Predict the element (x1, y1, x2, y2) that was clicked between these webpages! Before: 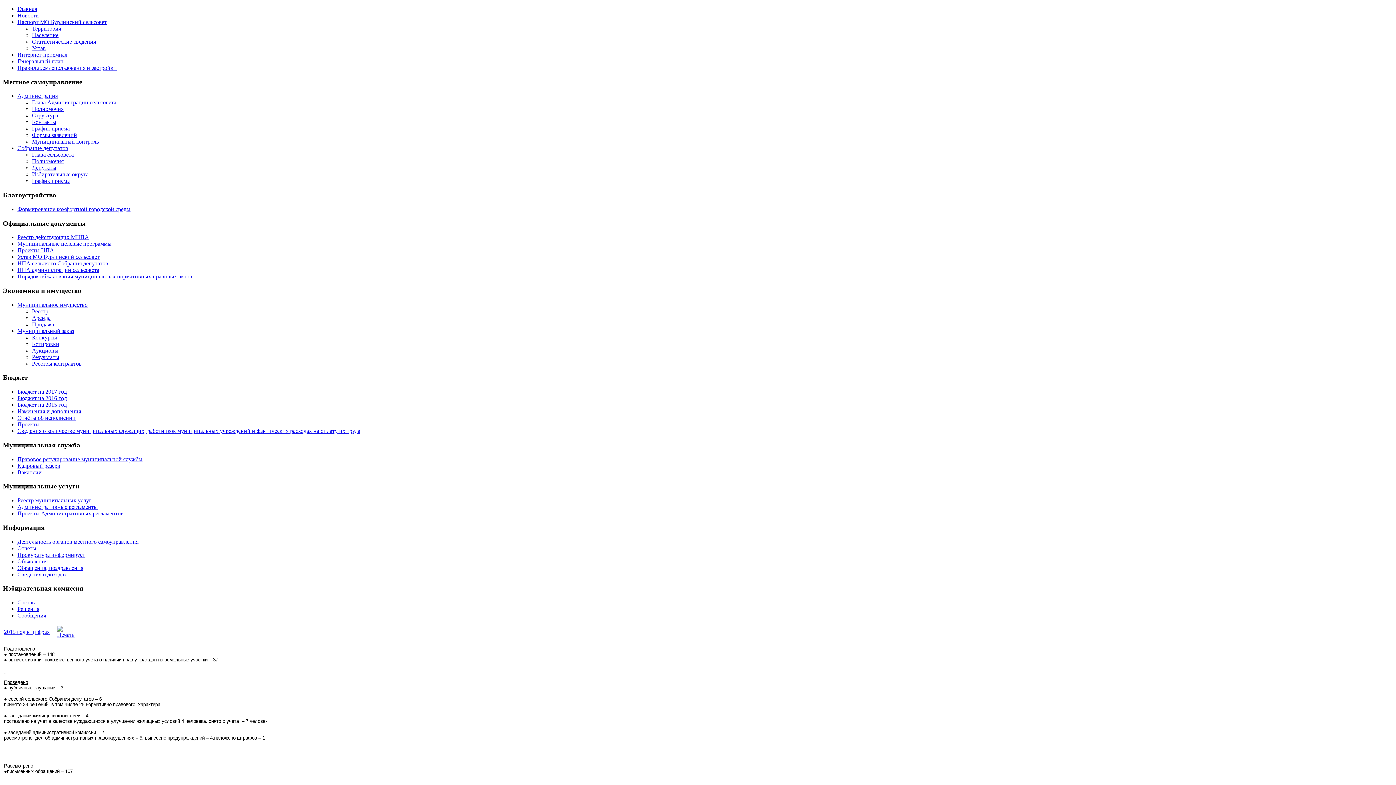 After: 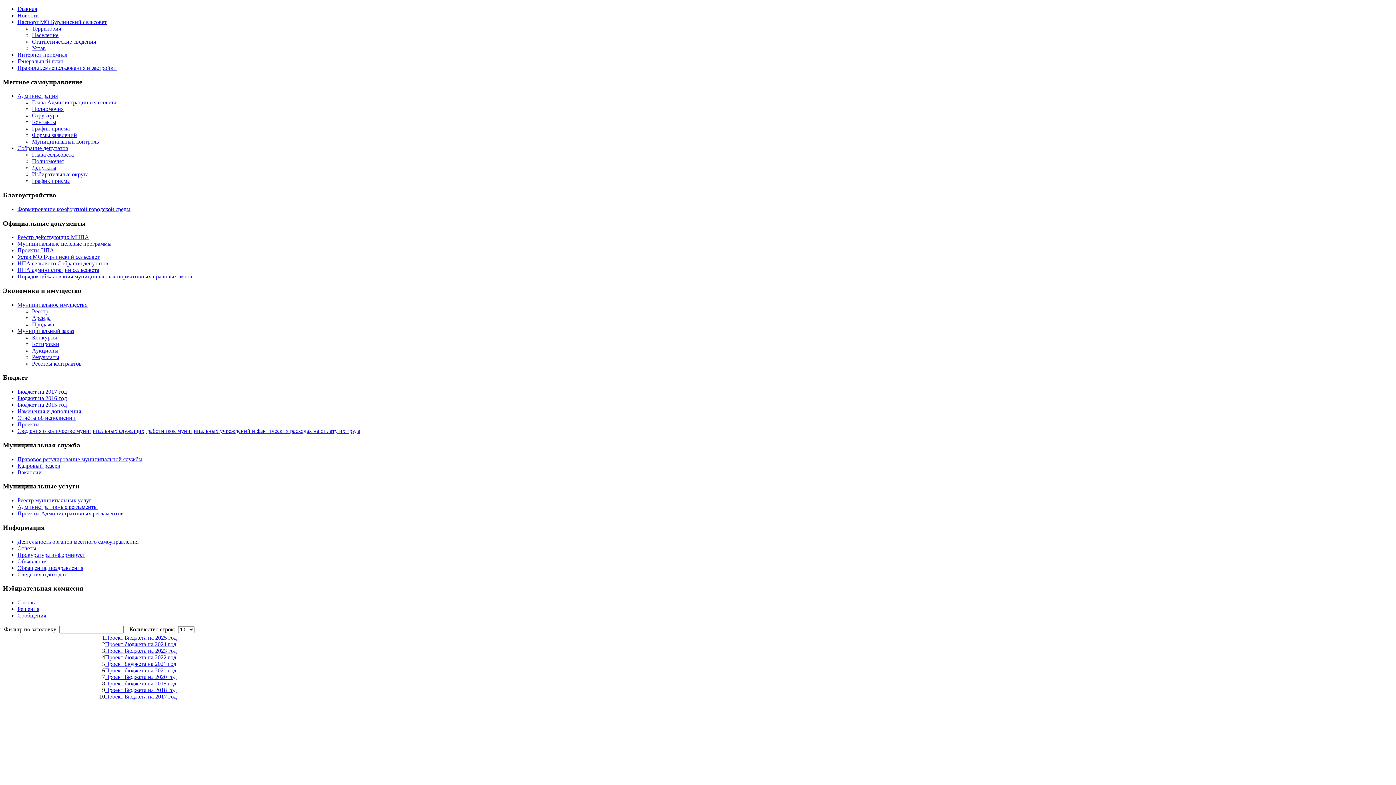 Action: label: Проекты bbox: (17, 421, 39, 427)